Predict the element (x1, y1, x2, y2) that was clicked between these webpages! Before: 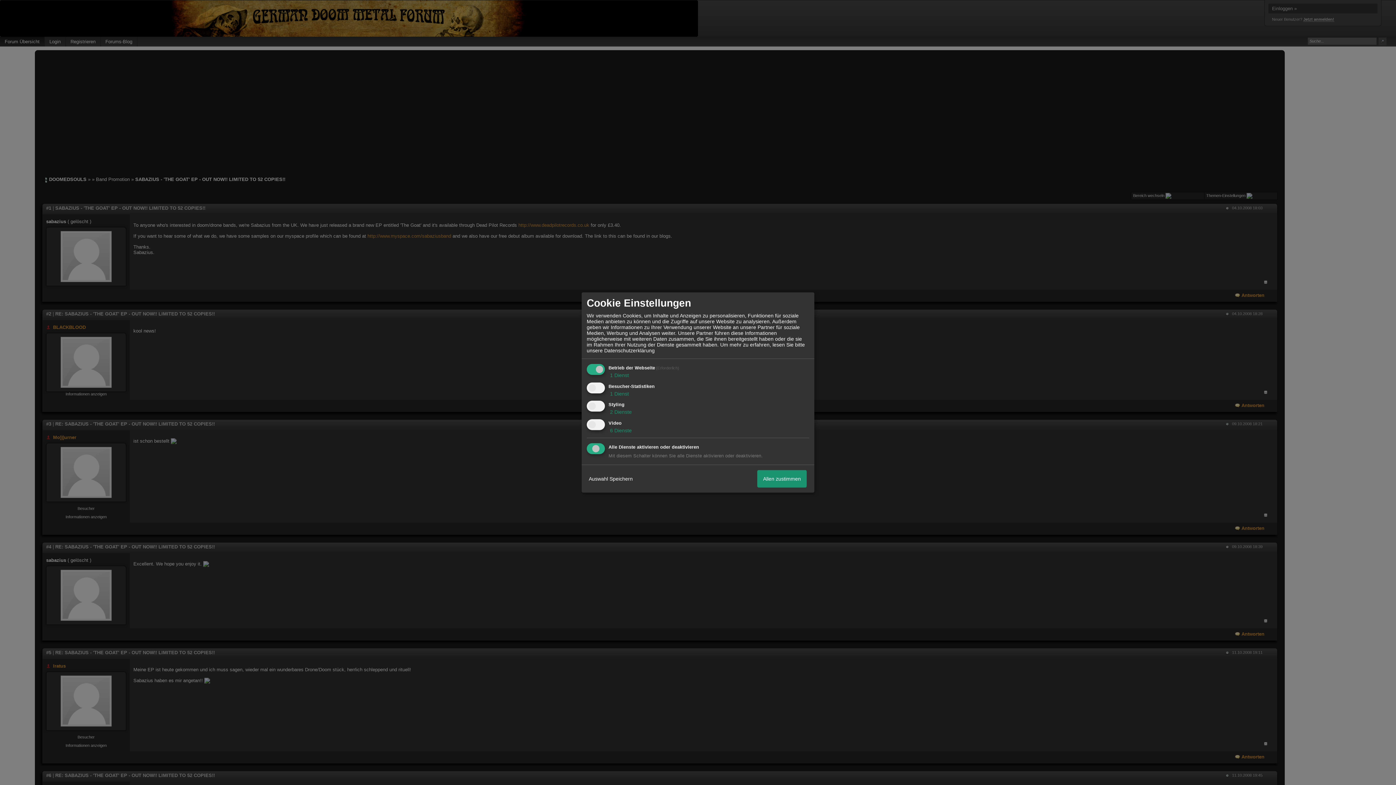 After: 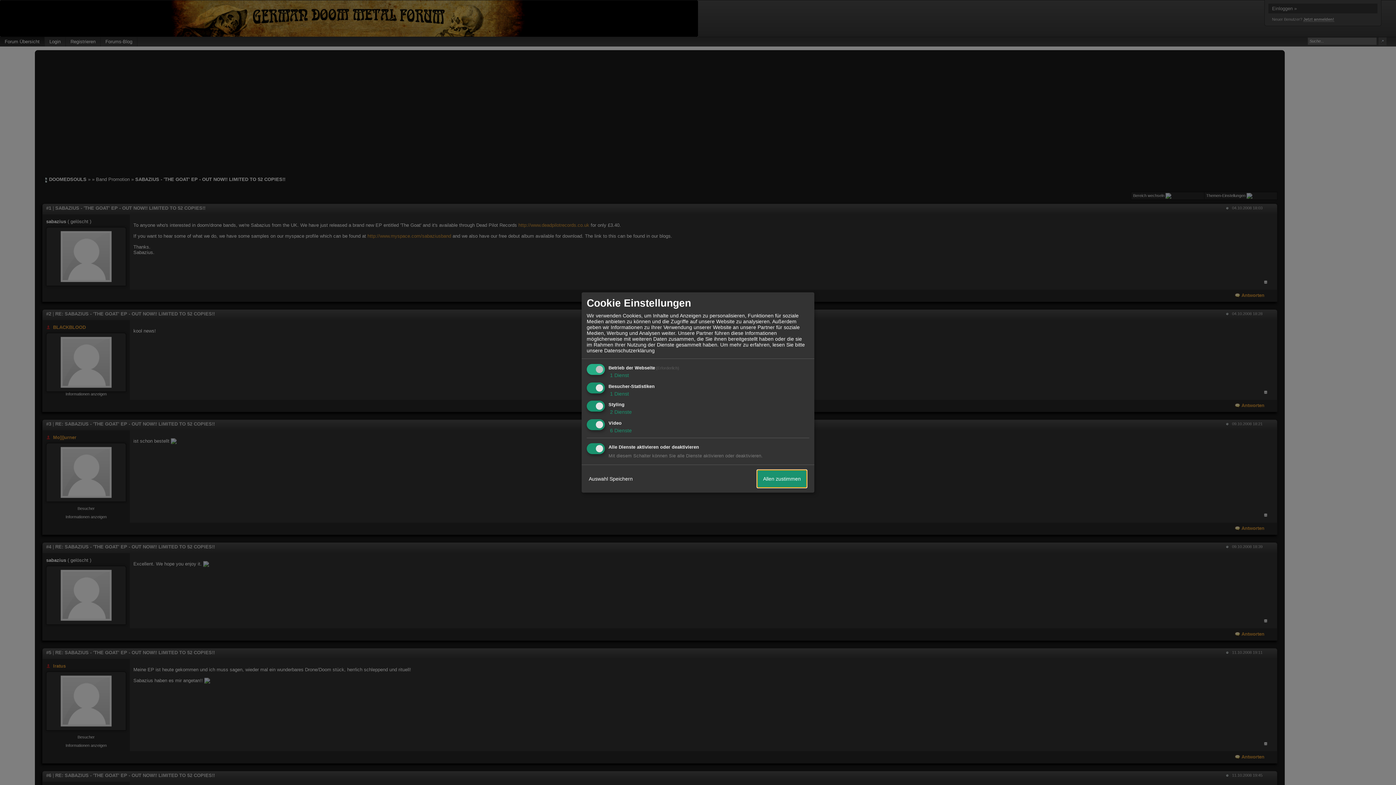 Action: label: Allen zustimmen bbox: (757, 470, 806, 487)